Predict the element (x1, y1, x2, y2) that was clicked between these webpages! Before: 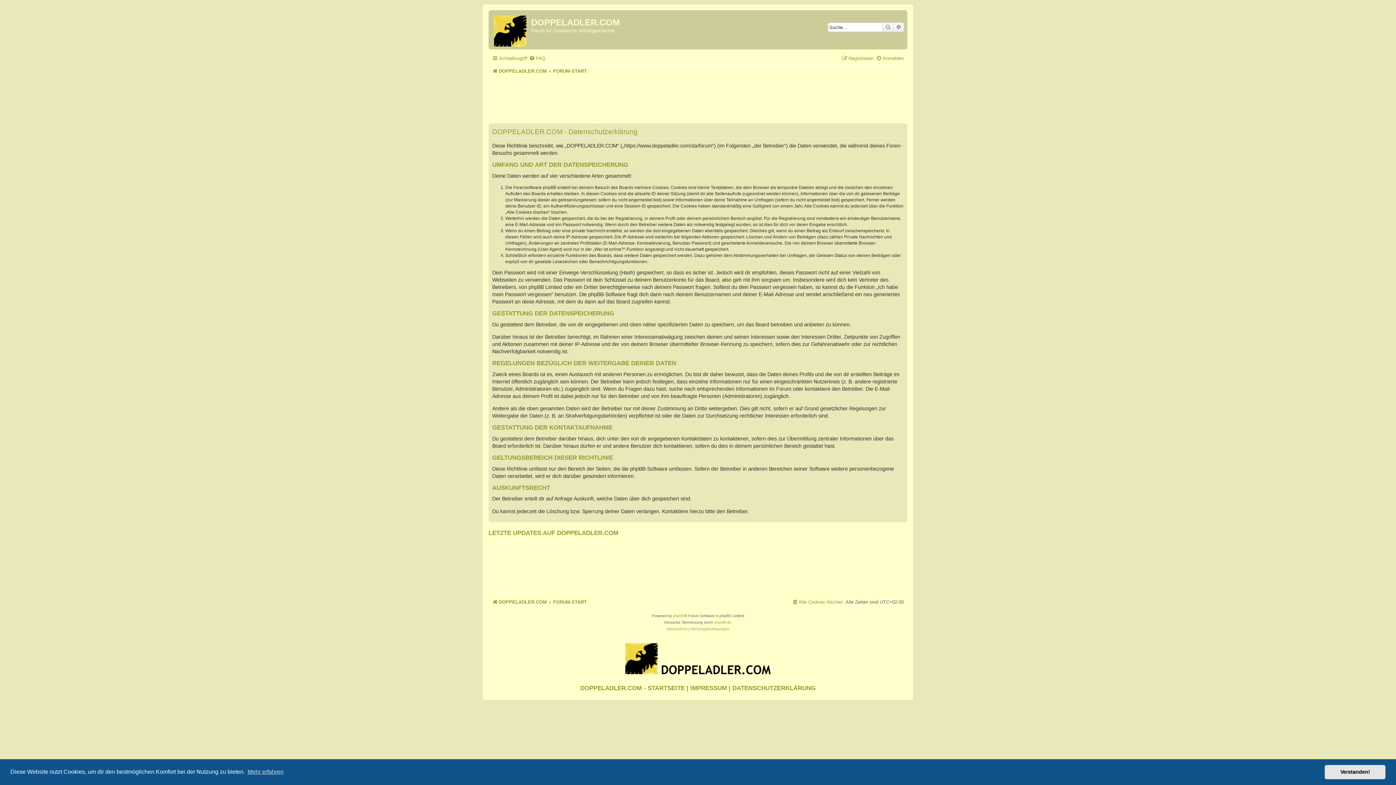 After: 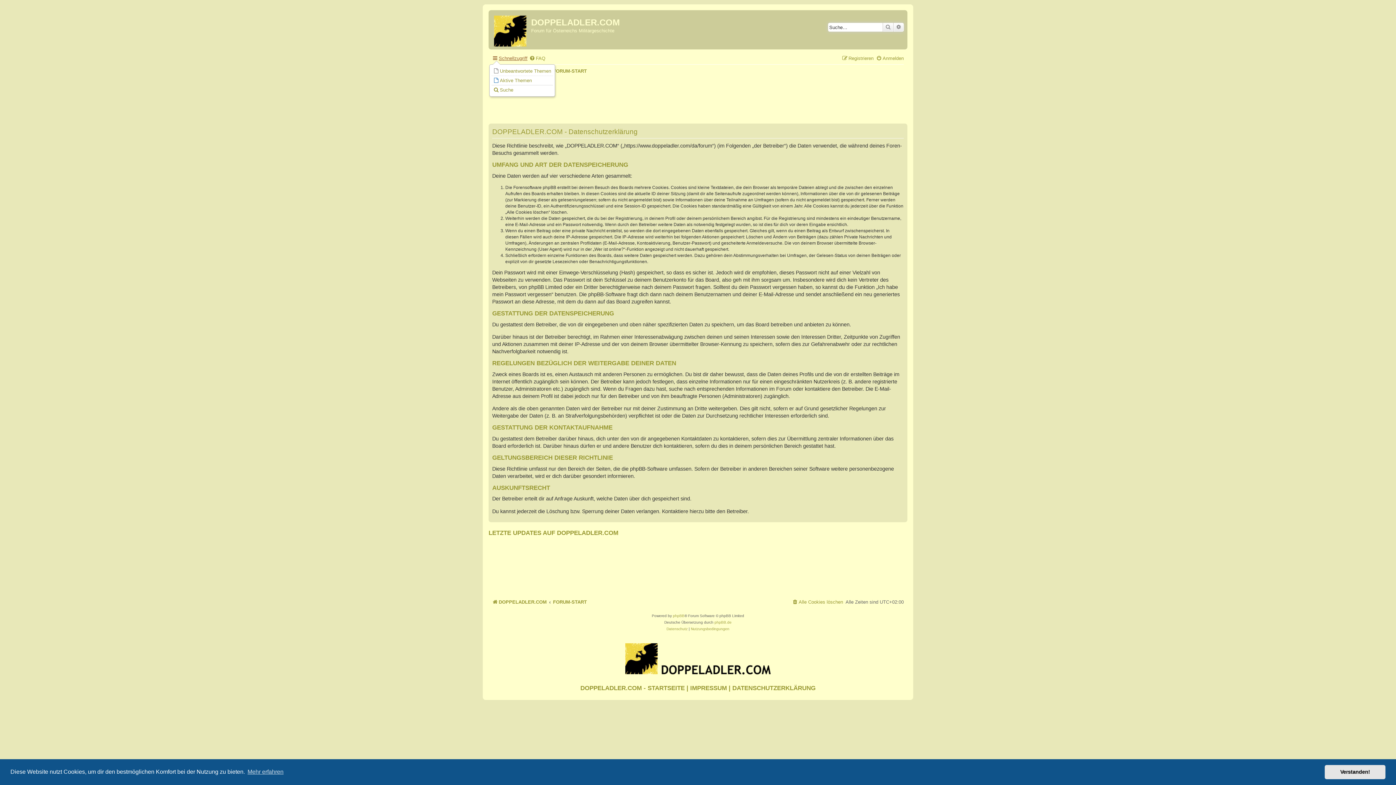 Action: label: Schnellzugriff bbox: (492, 53, 527, 63)